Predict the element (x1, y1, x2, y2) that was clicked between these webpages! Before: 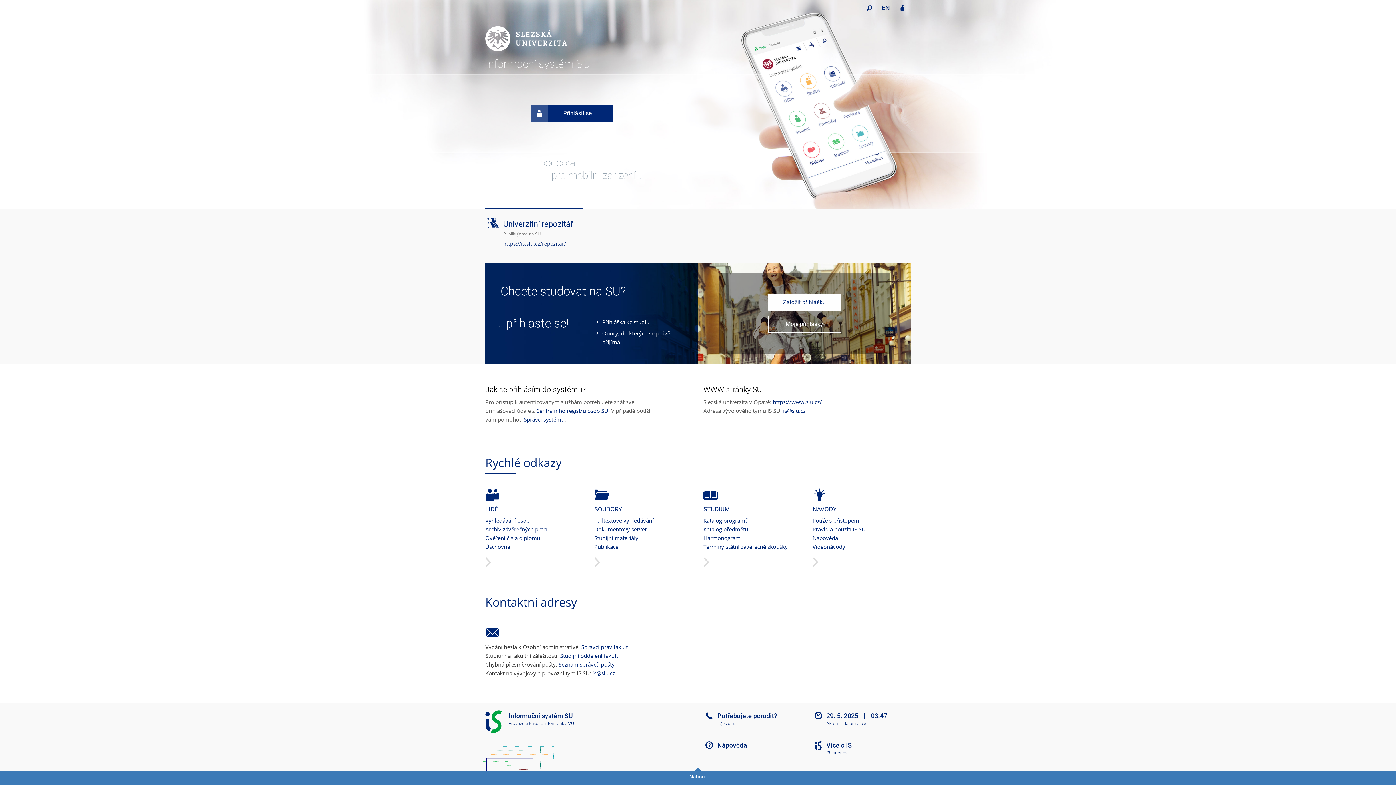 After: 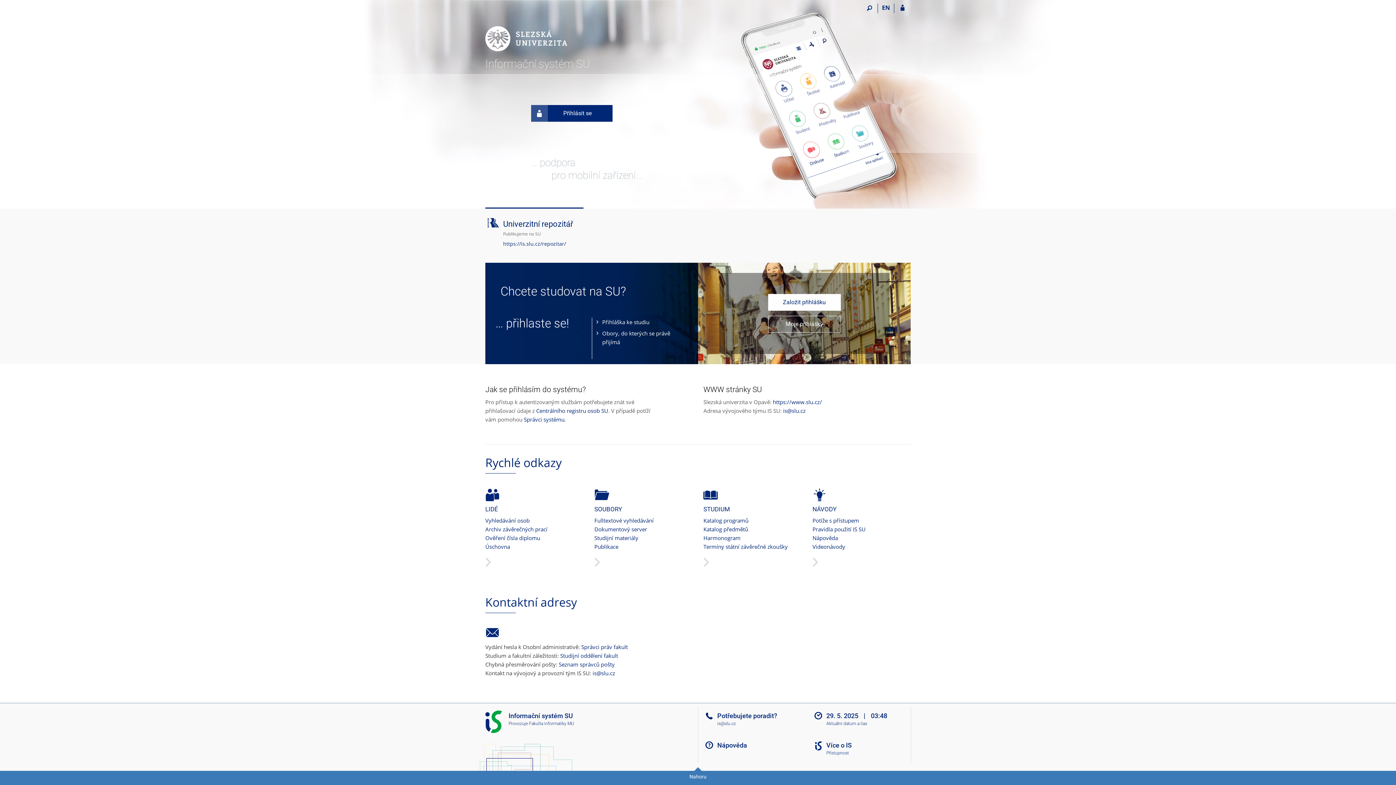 Action: bbox: (485, 7, 567, 51) label: Informační systém Slezské univerzity v Opavě